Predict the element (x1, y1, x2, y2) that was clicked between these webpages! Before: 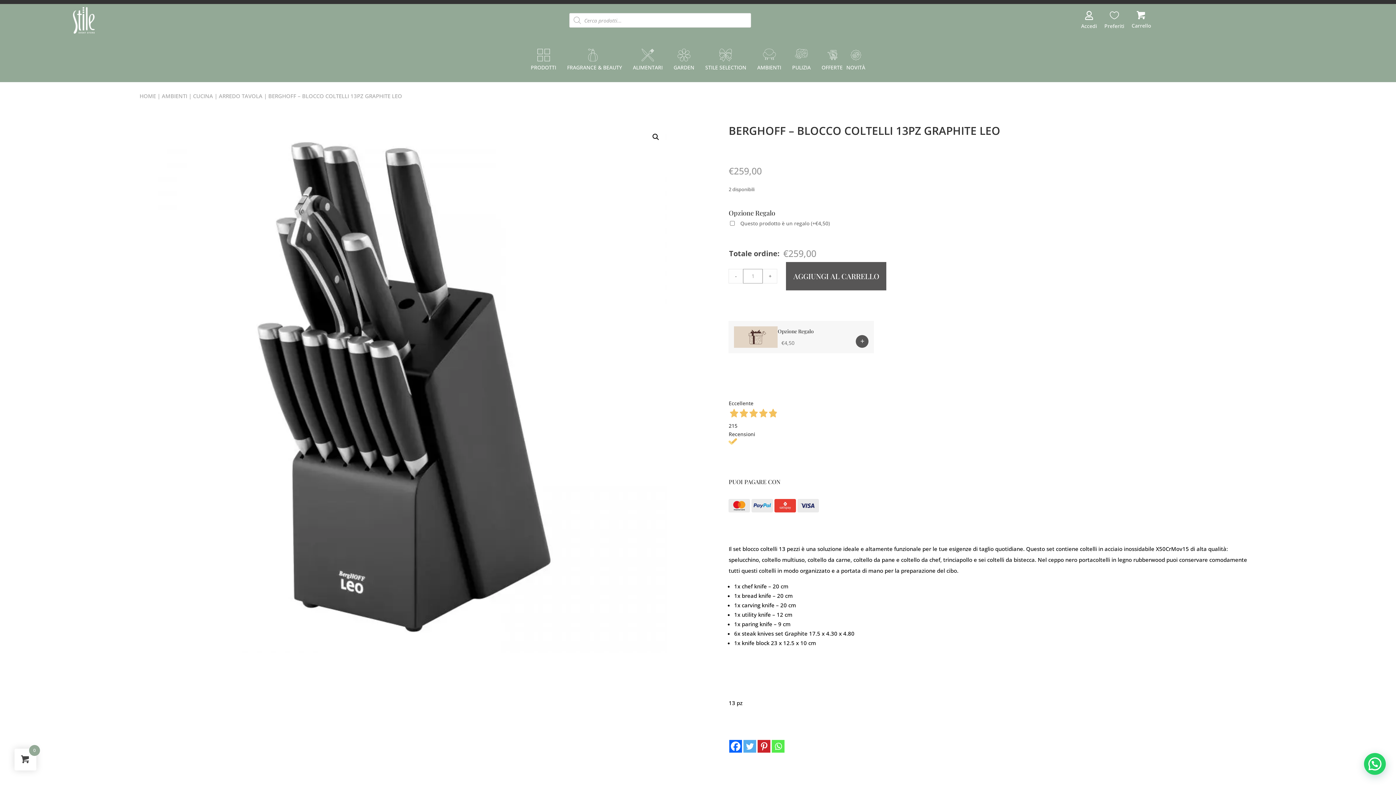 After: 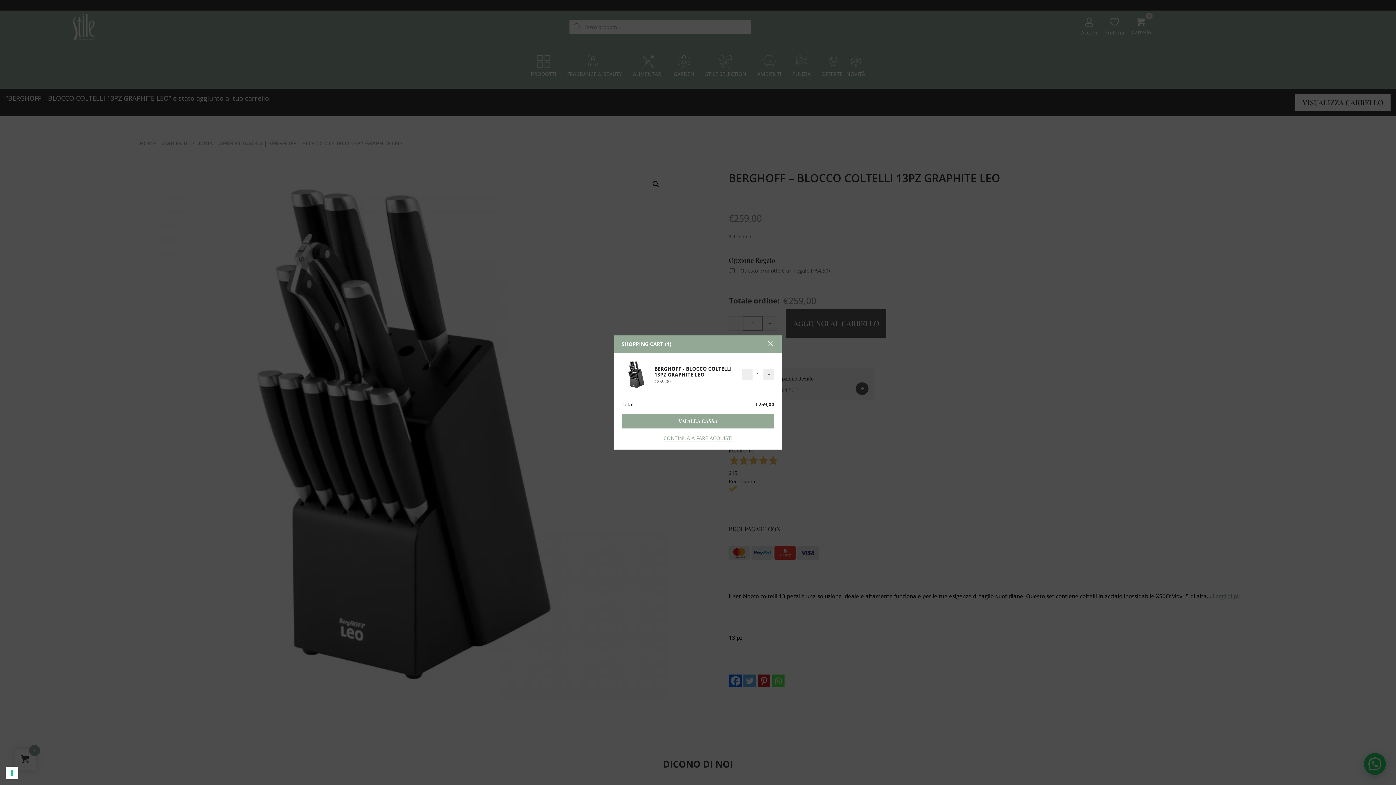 Action: label: AGGIUNGI AL CARRELLO bbox: (786, 262, 886, 290)